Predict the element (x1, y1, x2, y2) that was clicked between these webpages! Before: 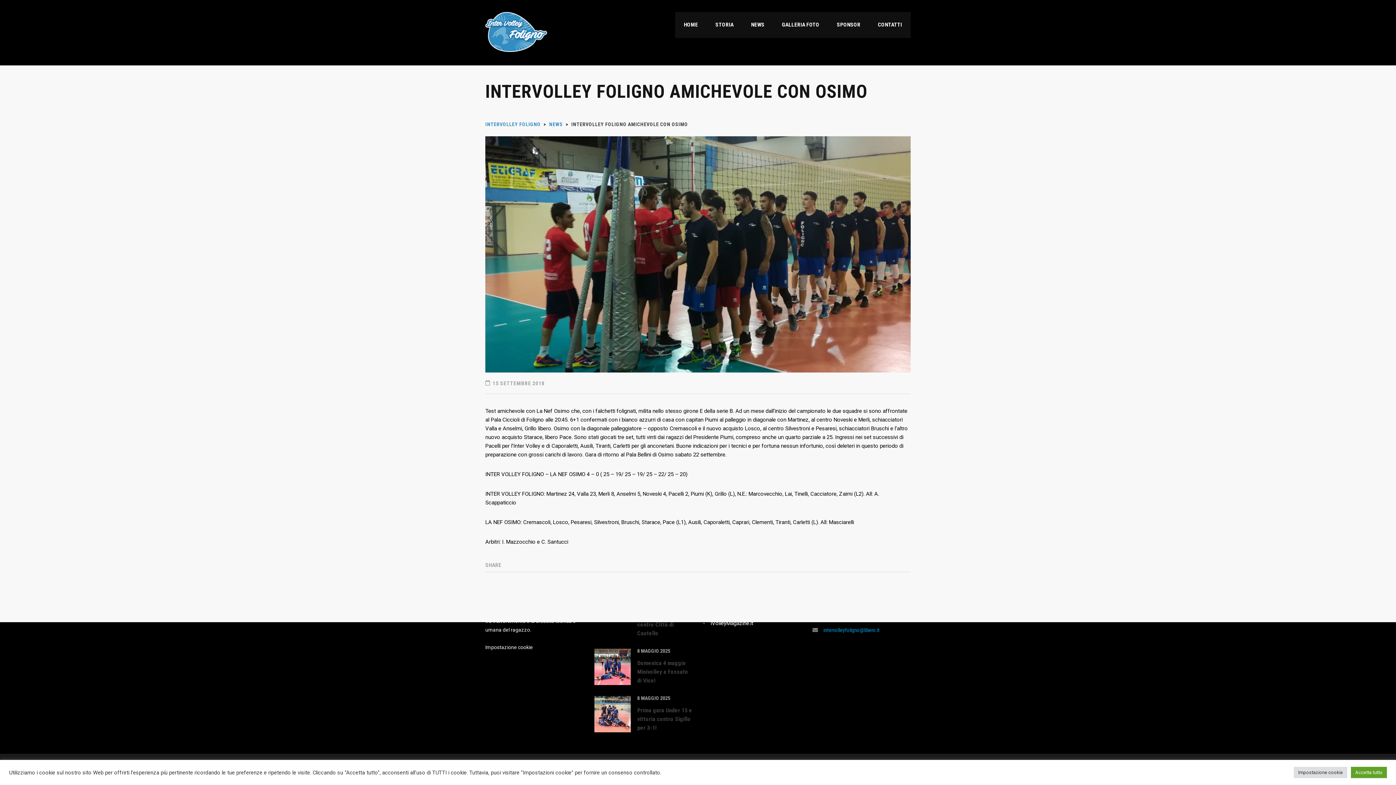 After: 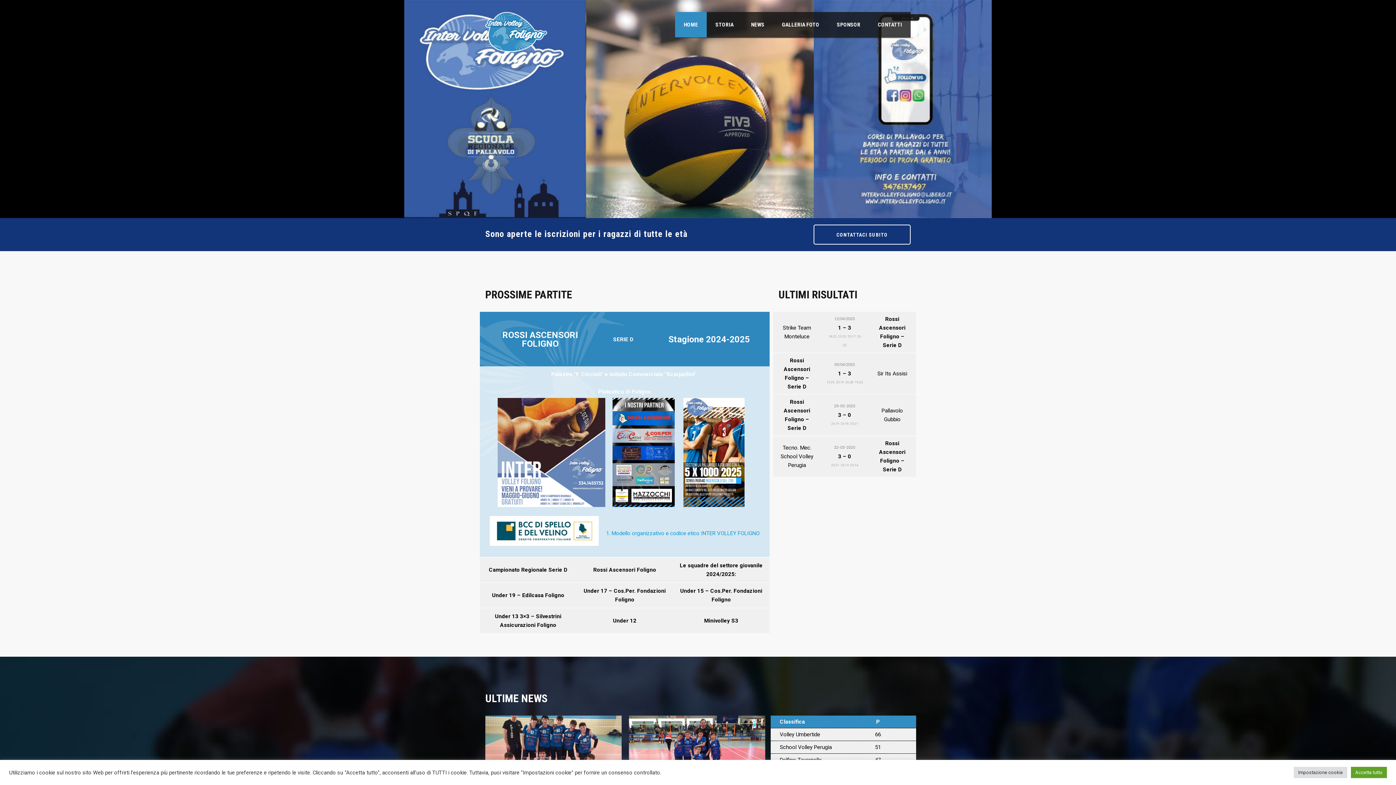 Action: bbox: (485, 121, 540, 127) label: INTERVOLLEY FOLIGNO